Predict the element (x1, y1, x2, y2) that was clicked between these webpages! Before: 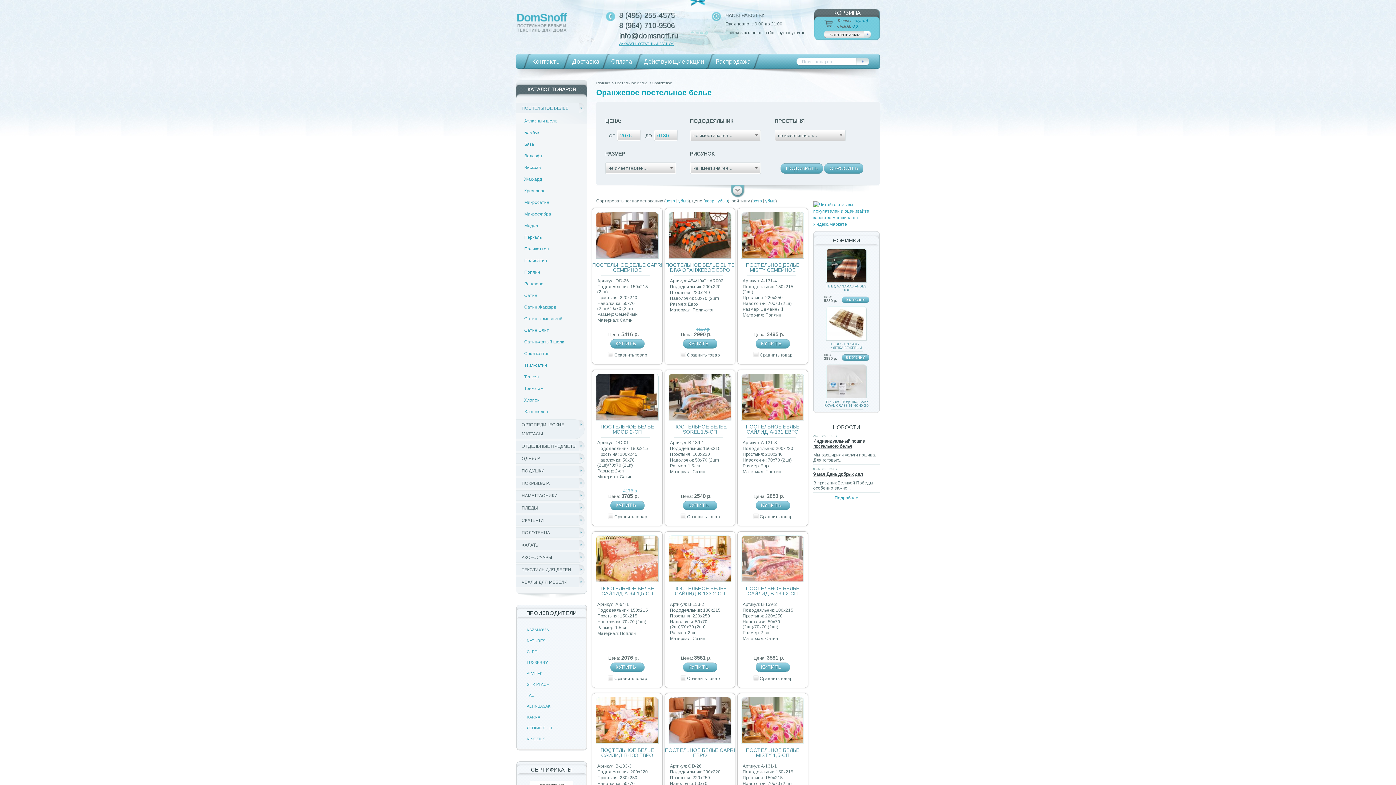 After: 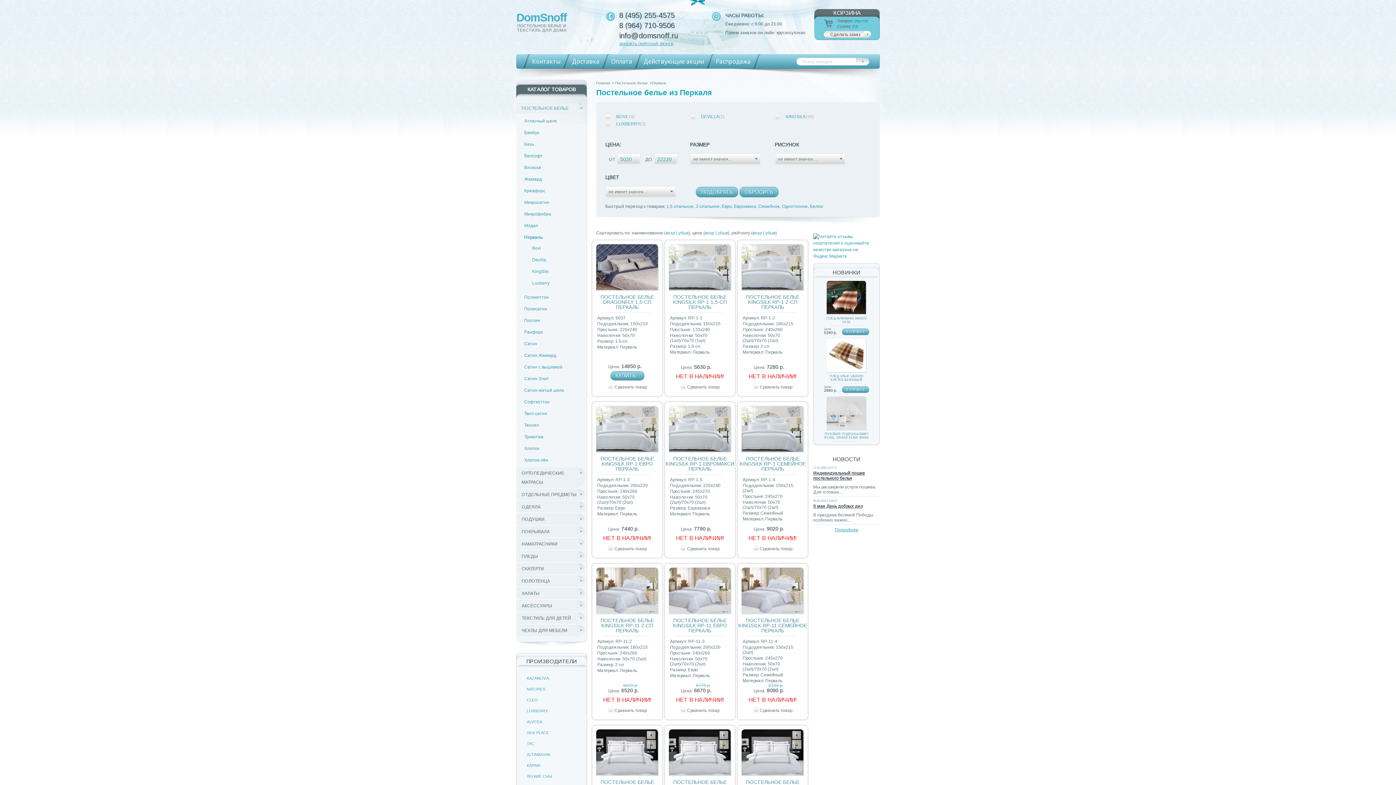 Action: bbox: (524, 234, 576, 240) label: Перкаль